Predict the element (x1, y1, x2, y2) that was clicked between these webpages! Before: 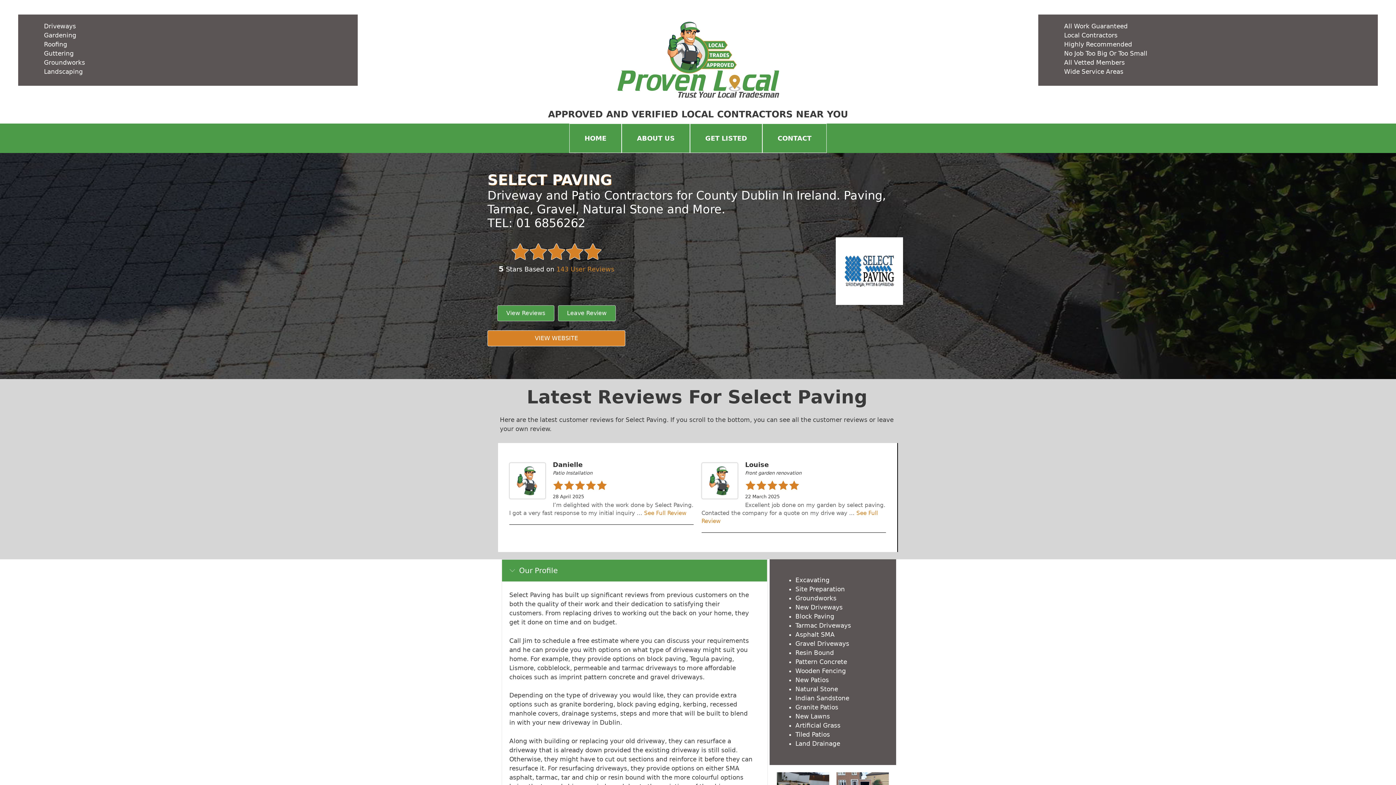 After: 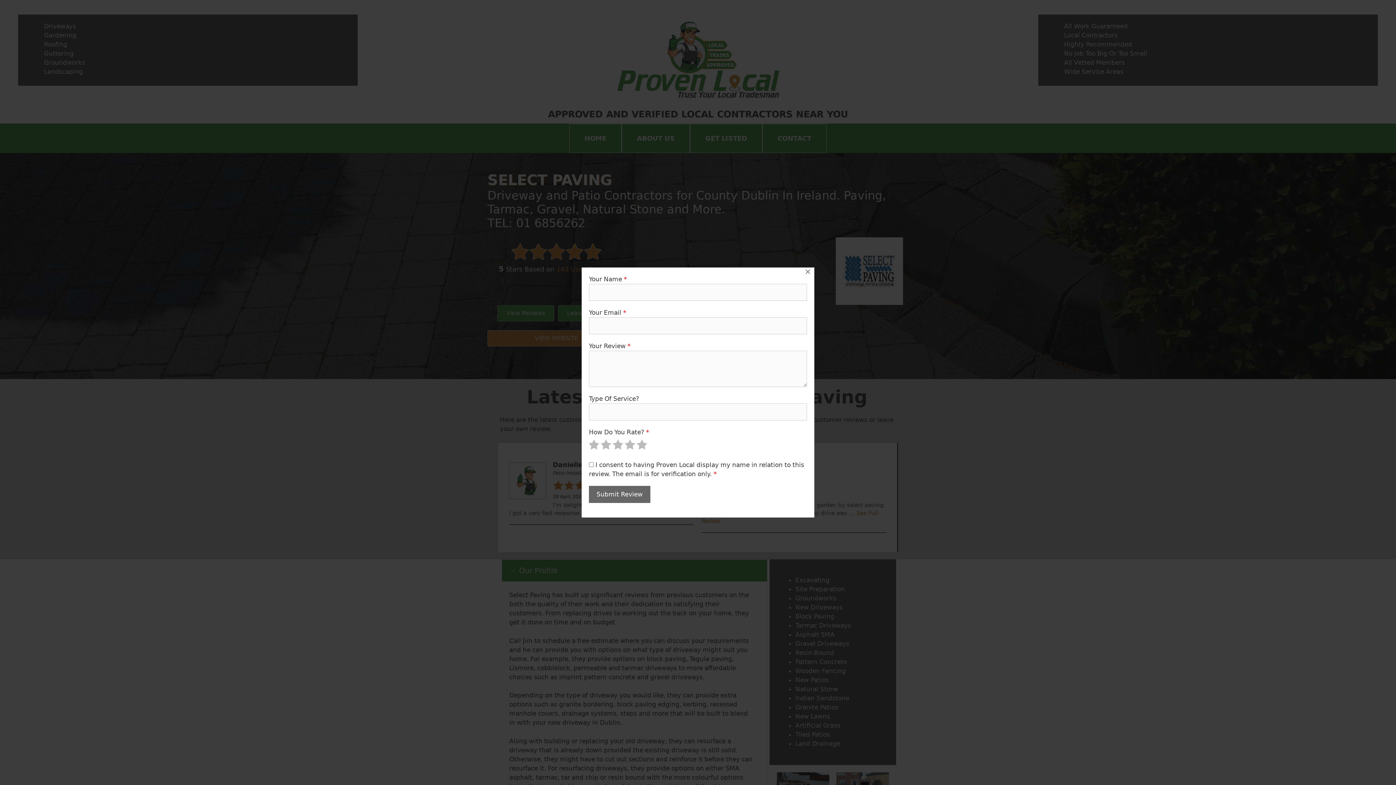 Action: bbox: (558, 305, 615, 321) label: Leave Review